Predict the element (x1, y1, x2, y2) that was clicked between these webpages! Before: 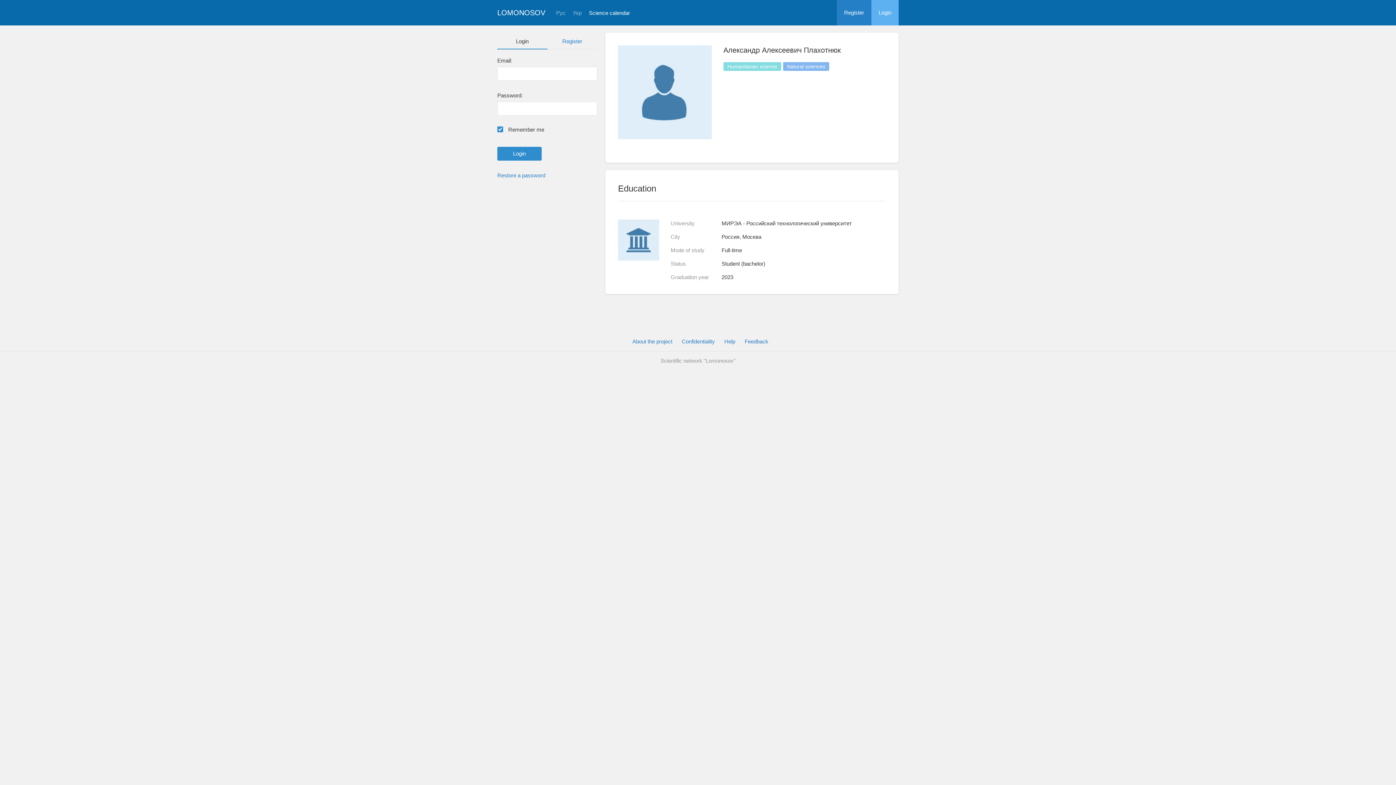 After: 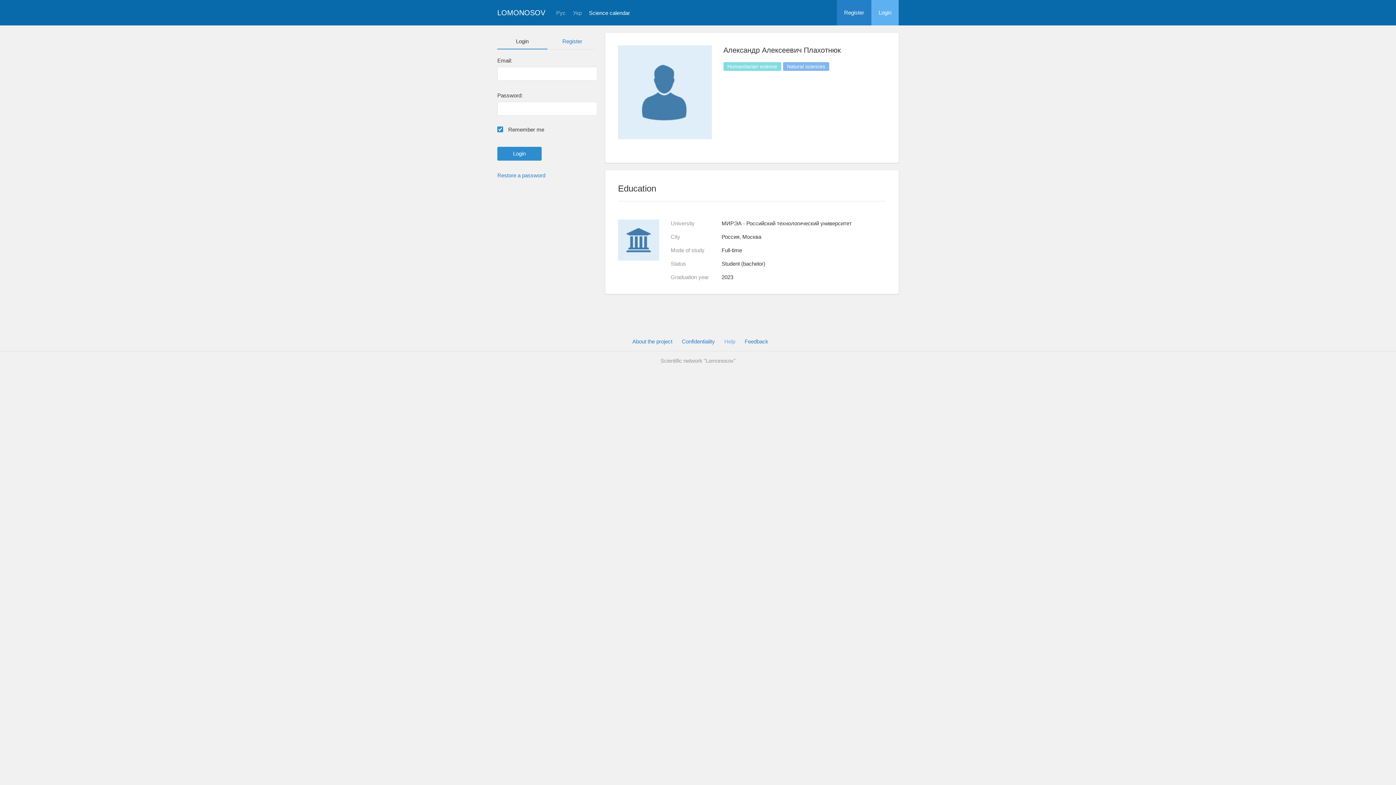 Action: bbox: (724, 337, 735, 345) label: Help